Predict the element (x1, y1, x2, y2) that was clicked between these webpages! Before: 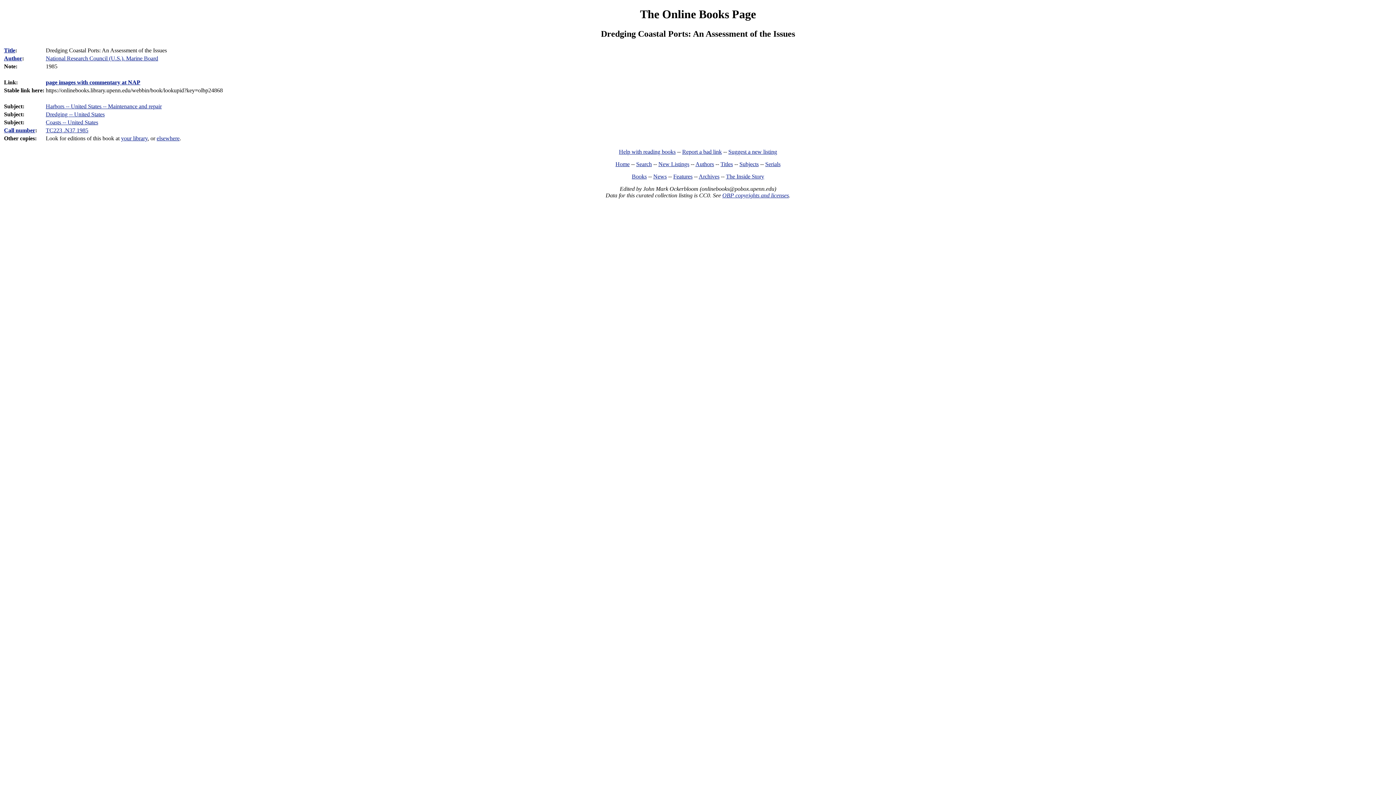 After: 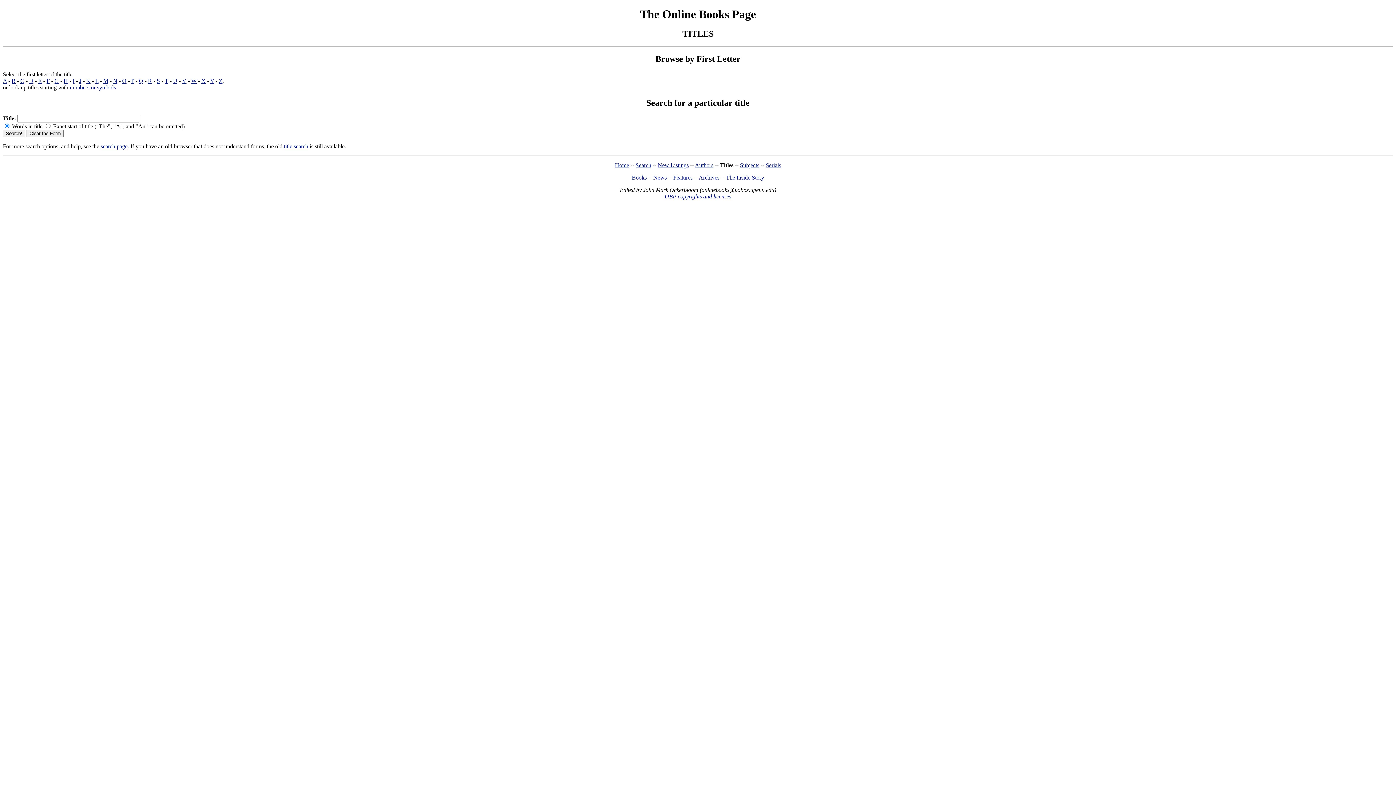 Action: bbox: (720, 161, 733, 167) label: Titles